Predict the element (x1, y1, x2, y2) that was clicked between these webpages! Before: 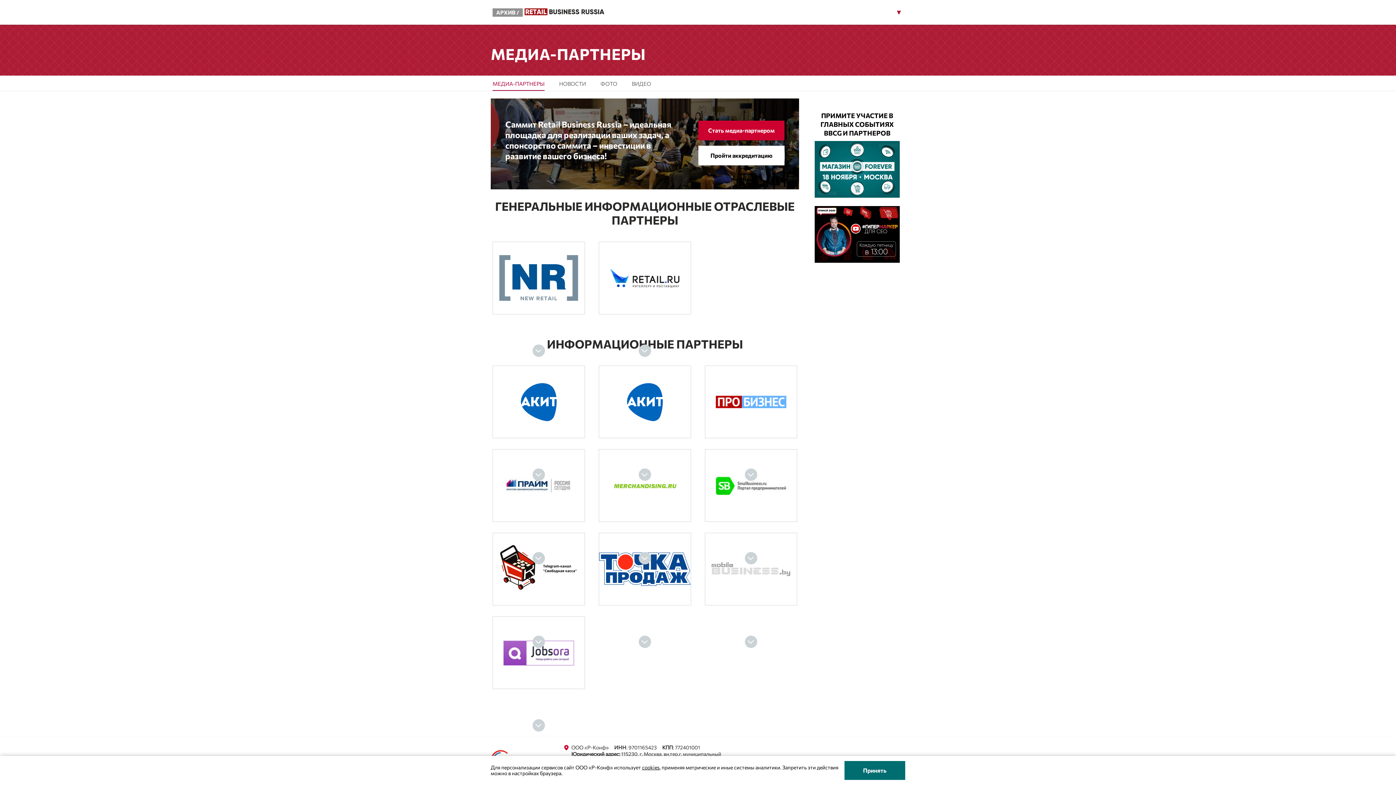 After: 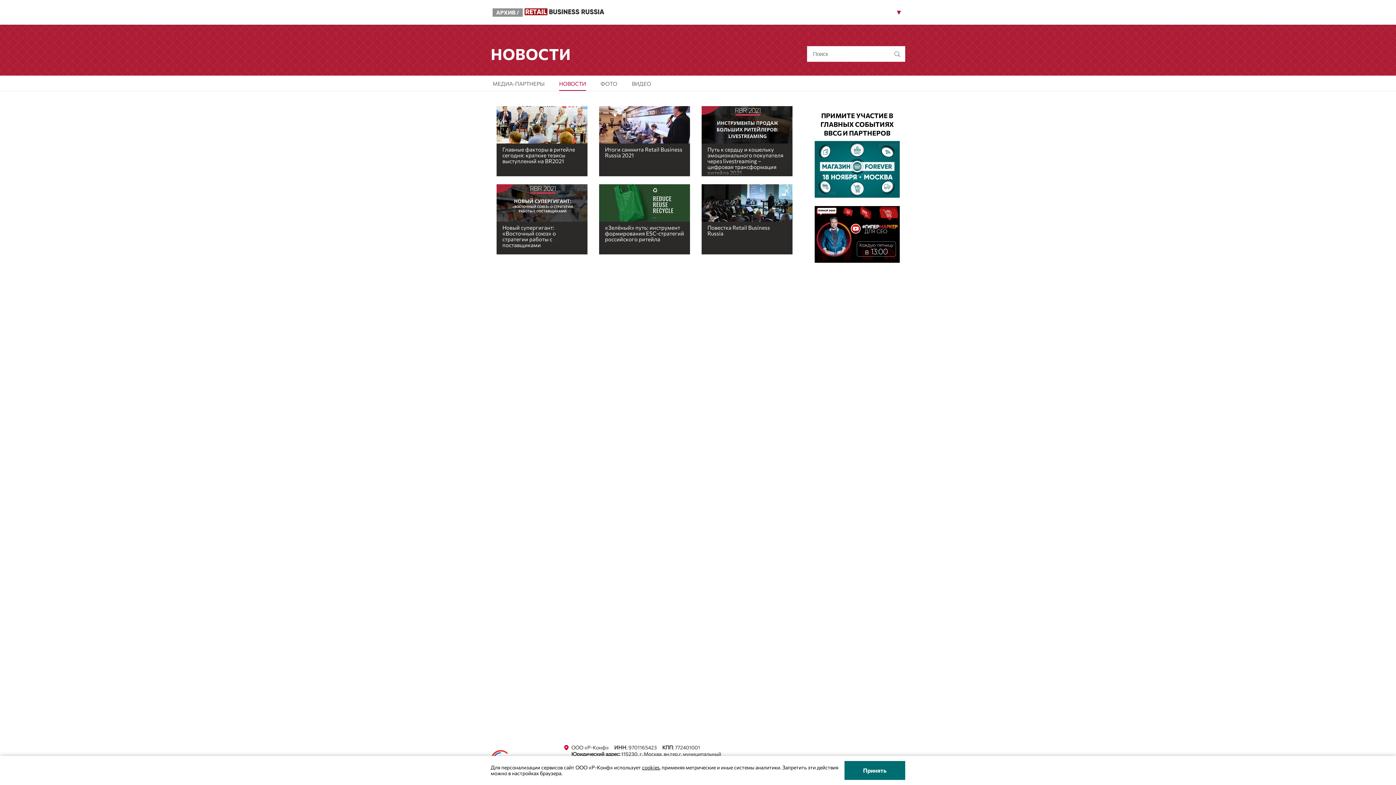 Action: label: НОВОСТИ bbox: (552, 75, 593, 90)